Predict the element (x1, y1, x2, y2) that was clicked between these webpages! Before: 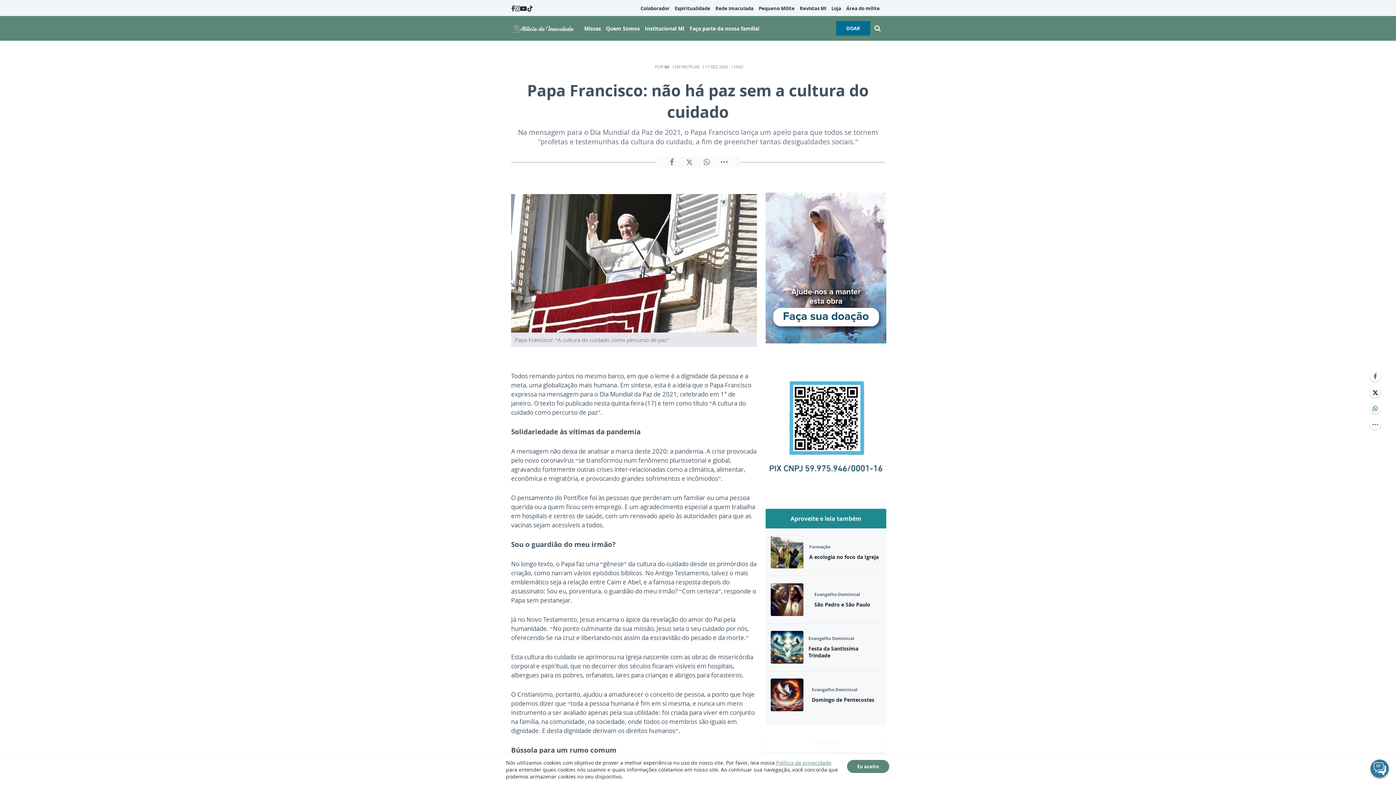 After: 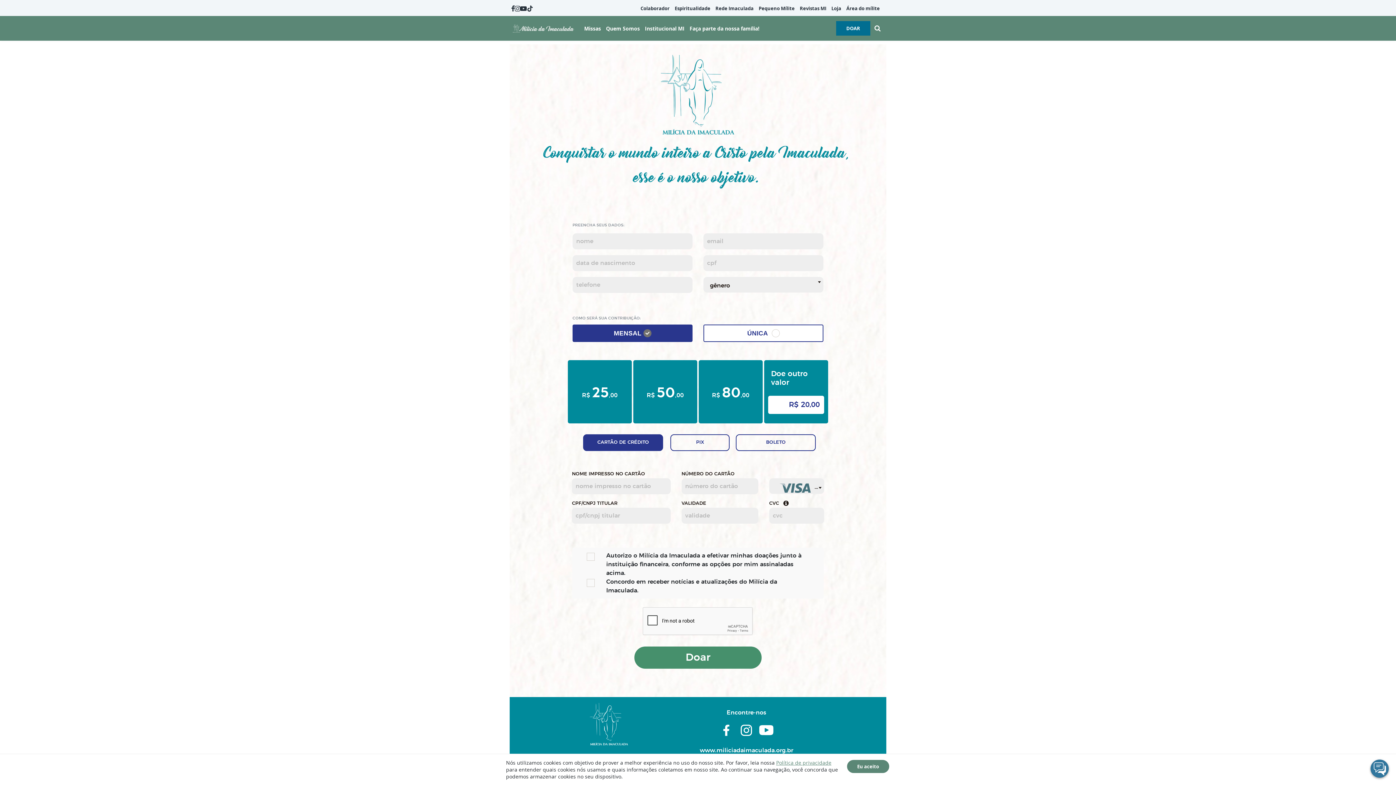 Action: bbox: (836, 21, 870, 35) label: DOAR